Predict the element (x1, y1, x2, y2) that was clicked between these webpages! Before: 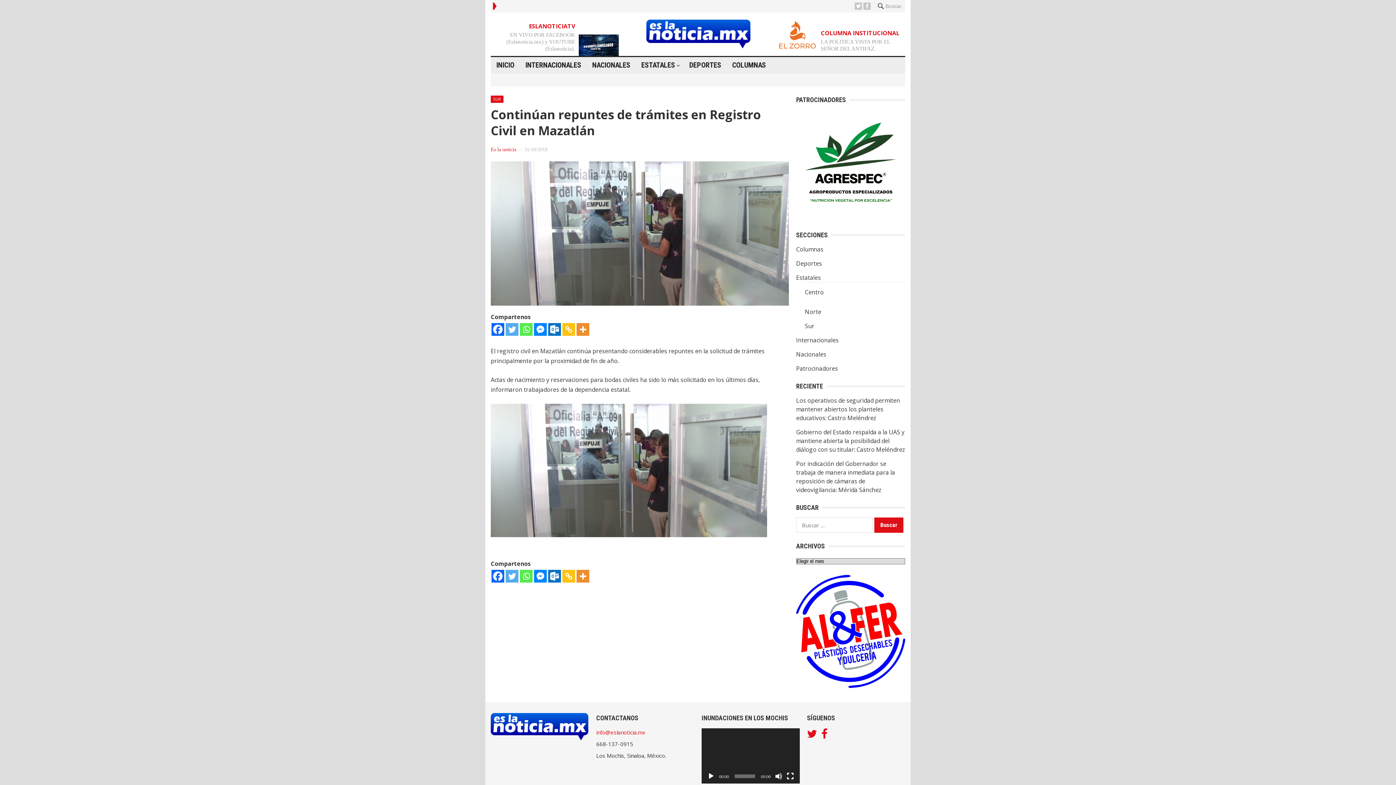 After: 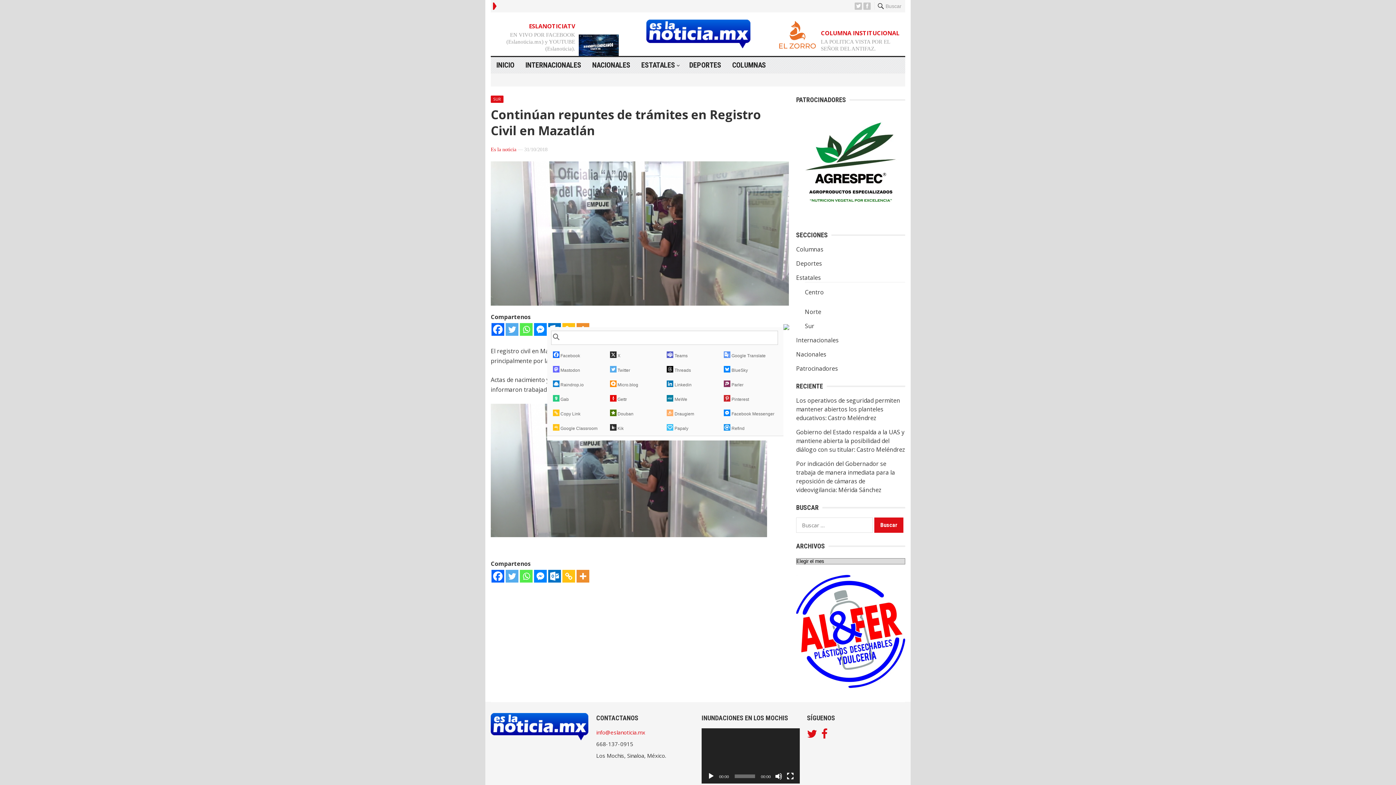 Action: bbox: (576, 323, 589, 335)